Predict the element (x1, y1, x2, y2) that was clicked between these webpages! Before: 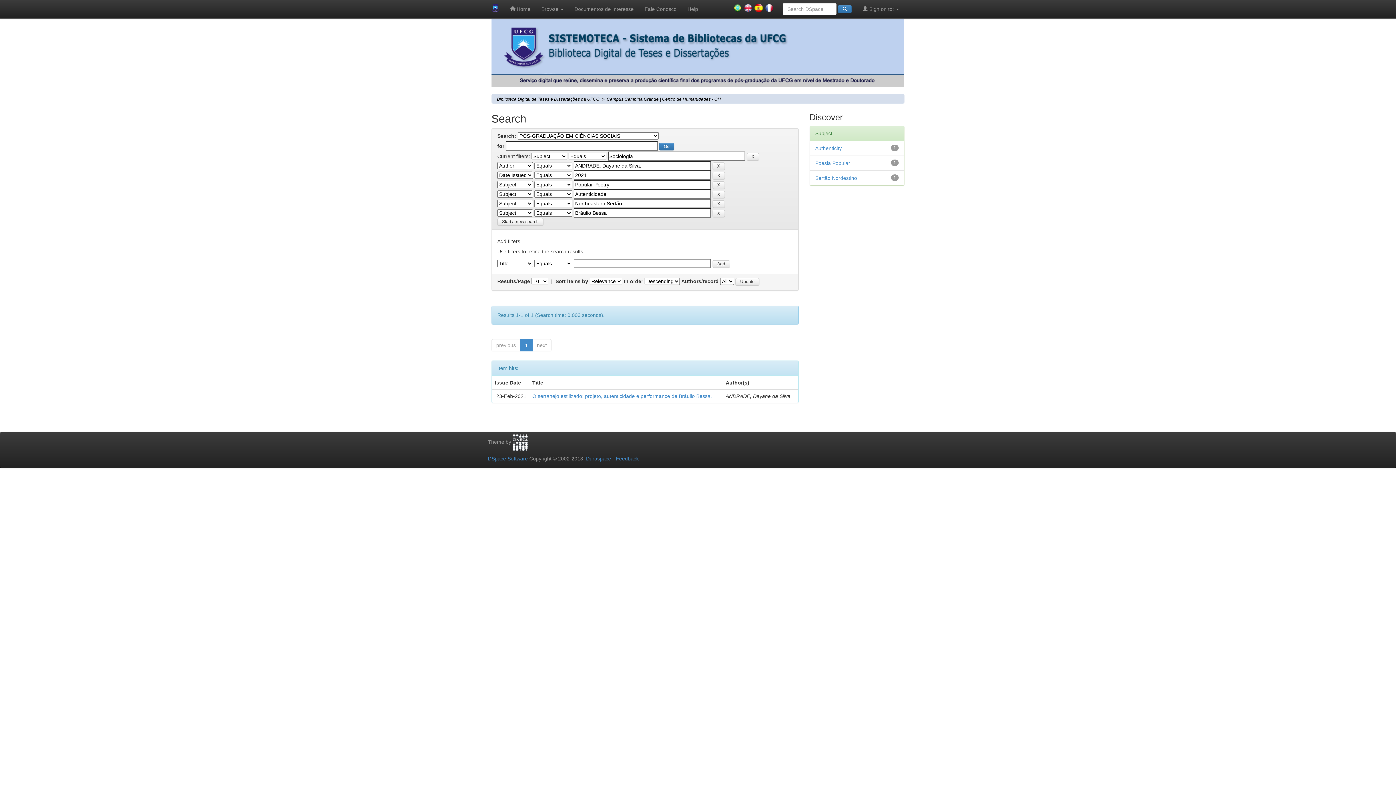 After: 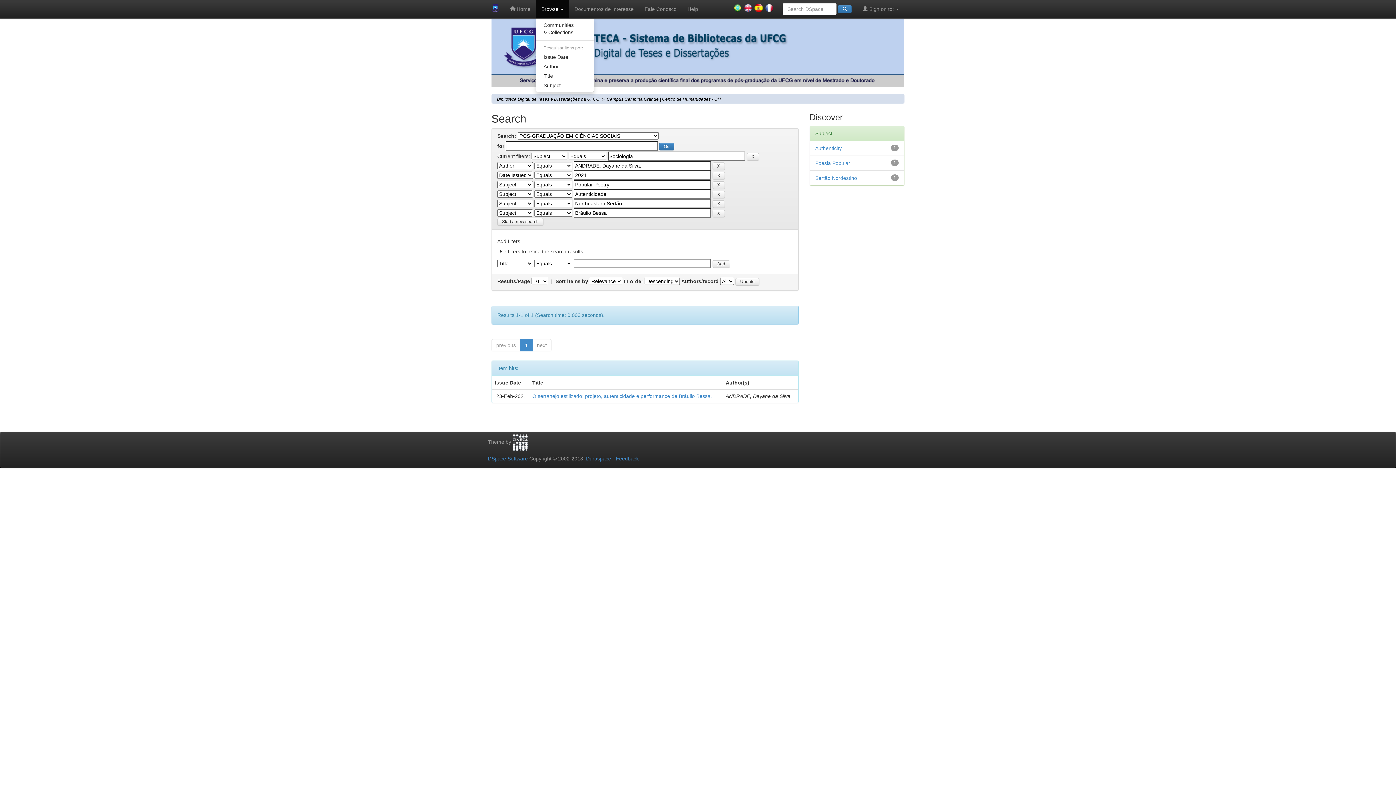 Action: bbox: (536, 0, 569, 18) label: Browse 